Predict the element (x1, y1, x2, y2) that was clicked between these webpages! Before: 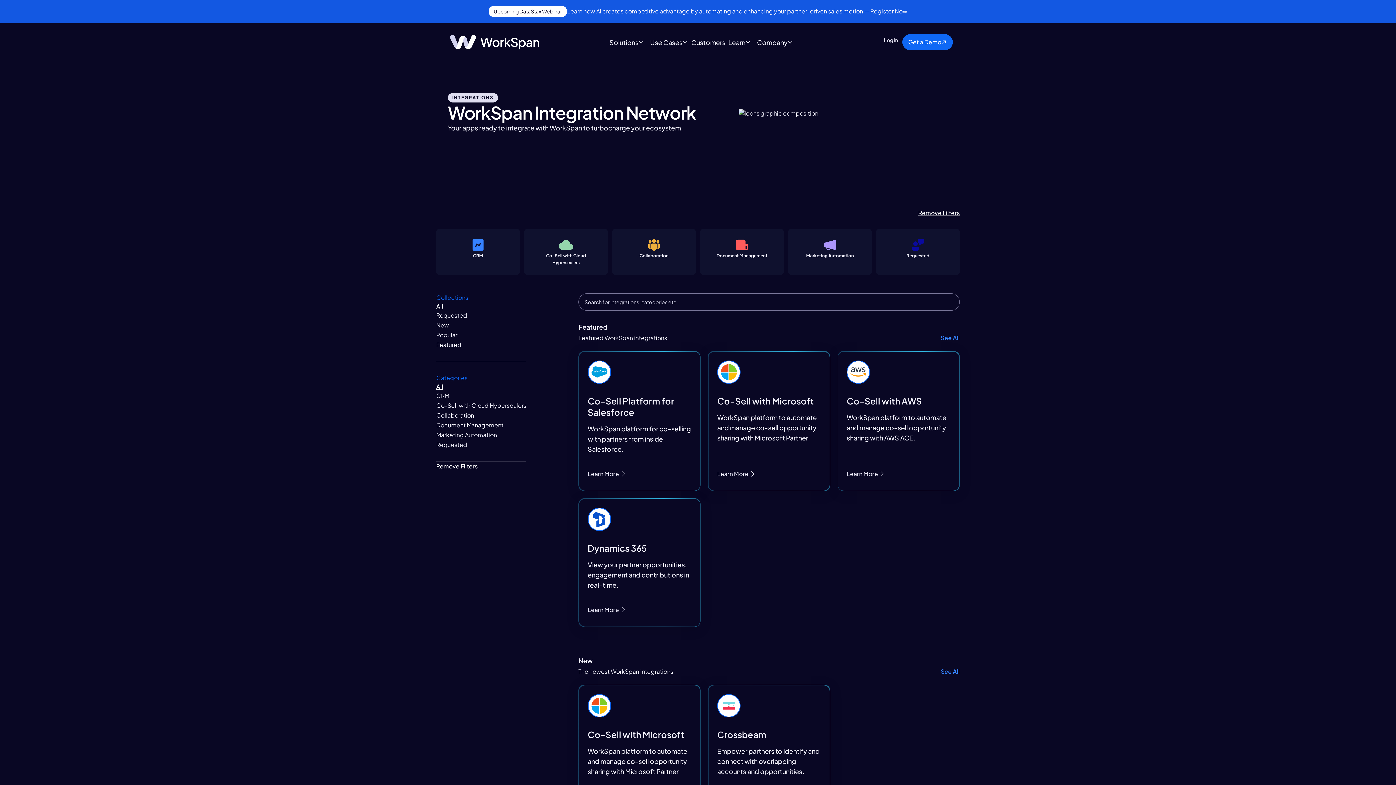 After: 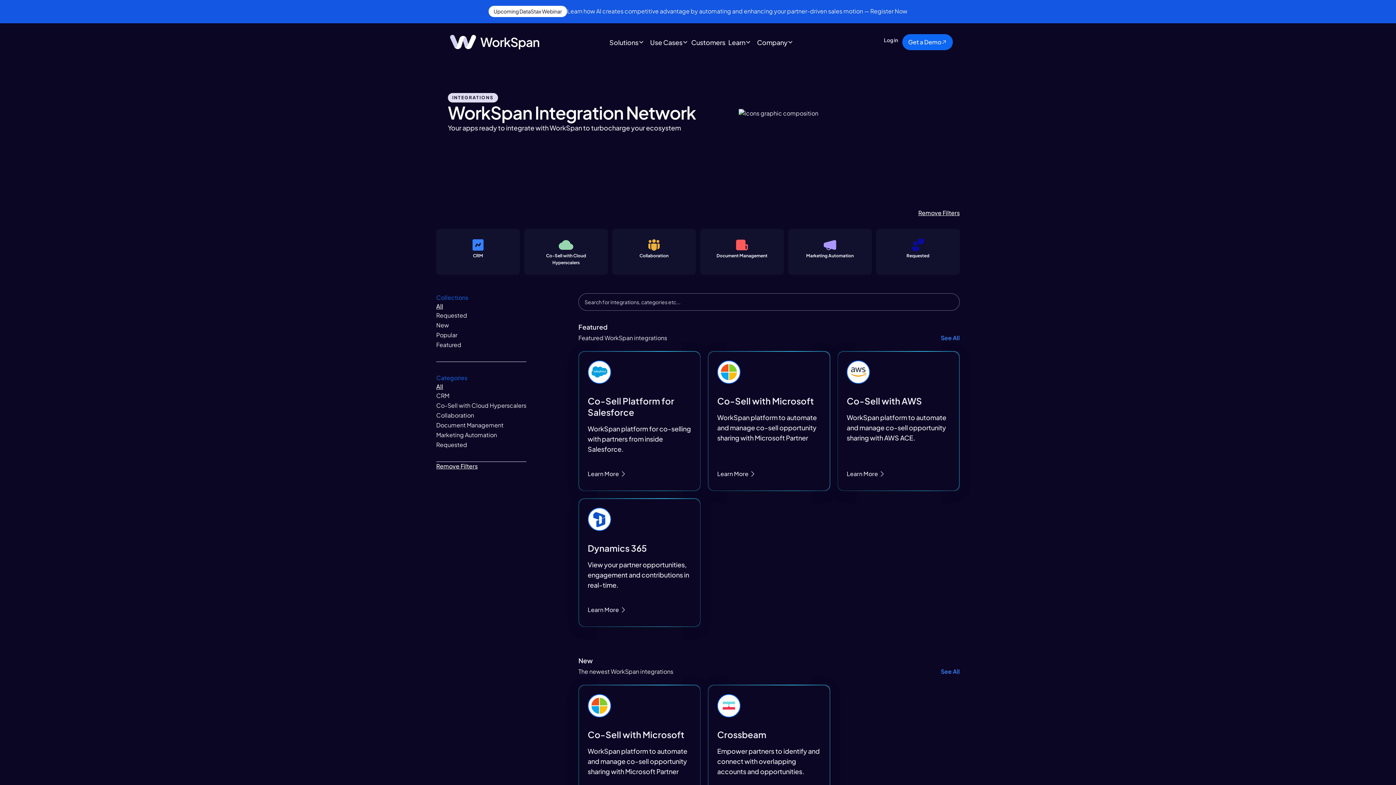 Action: bbox: (725, 34, 754, 50) label: Learn